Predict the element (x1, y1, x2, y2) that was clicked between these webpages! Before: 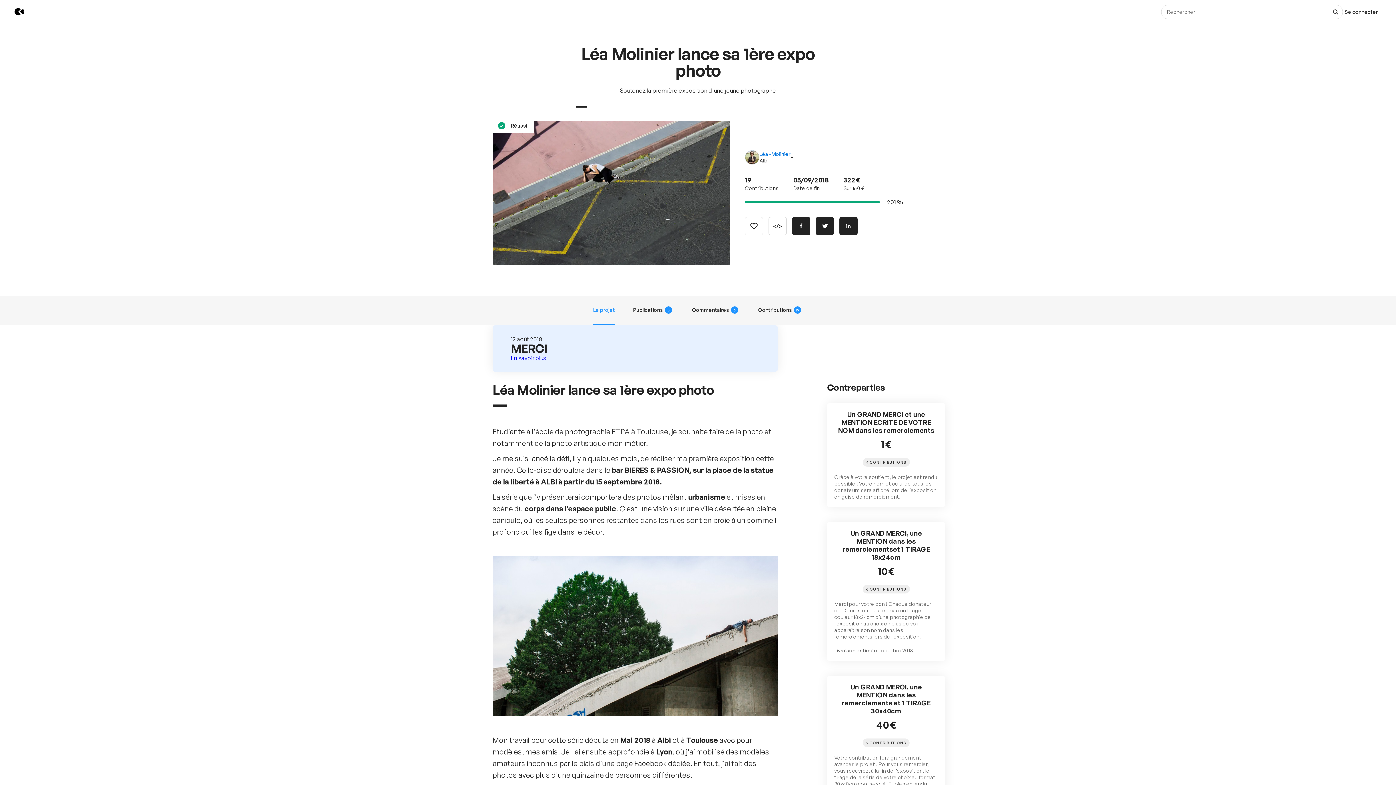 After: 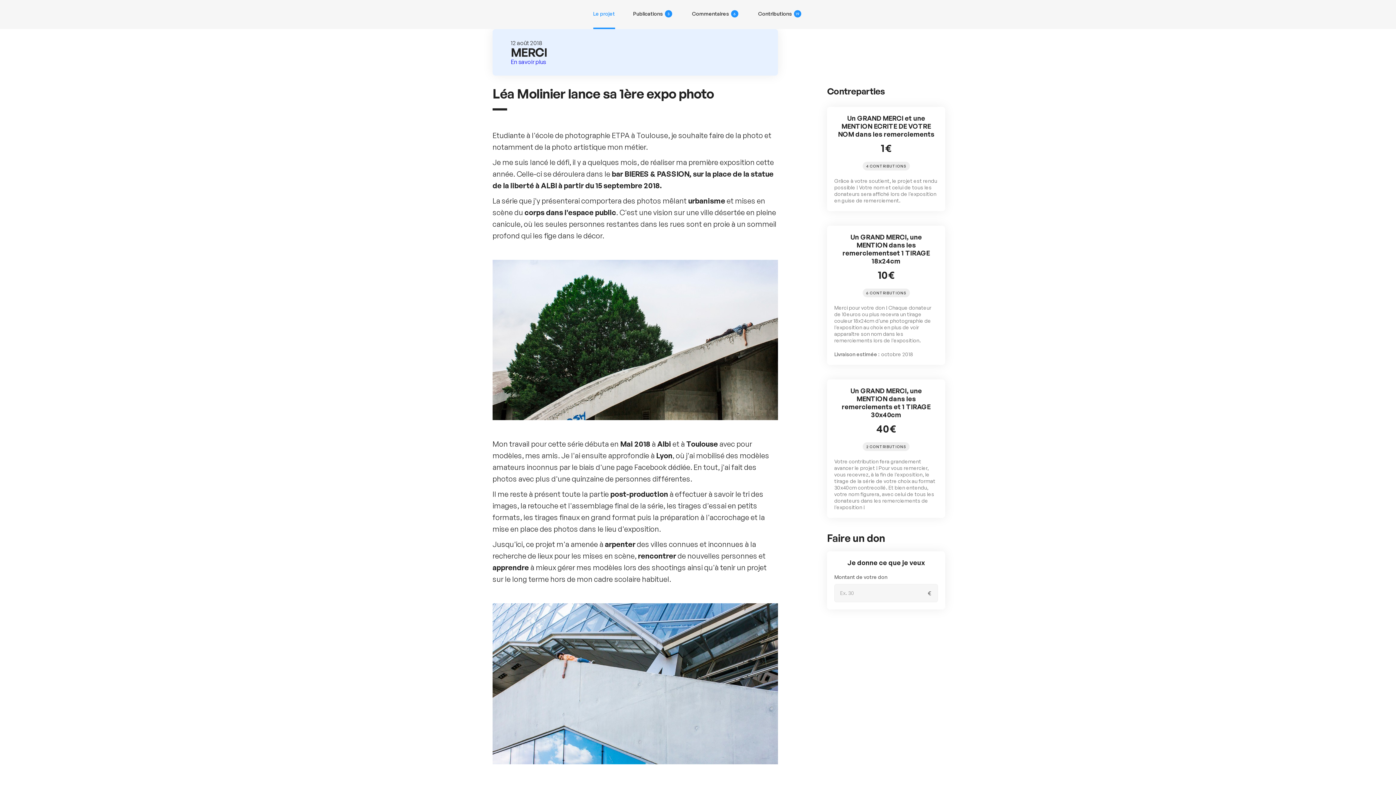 Action: bbox: (593, 296, 615, 325) label: Le projet